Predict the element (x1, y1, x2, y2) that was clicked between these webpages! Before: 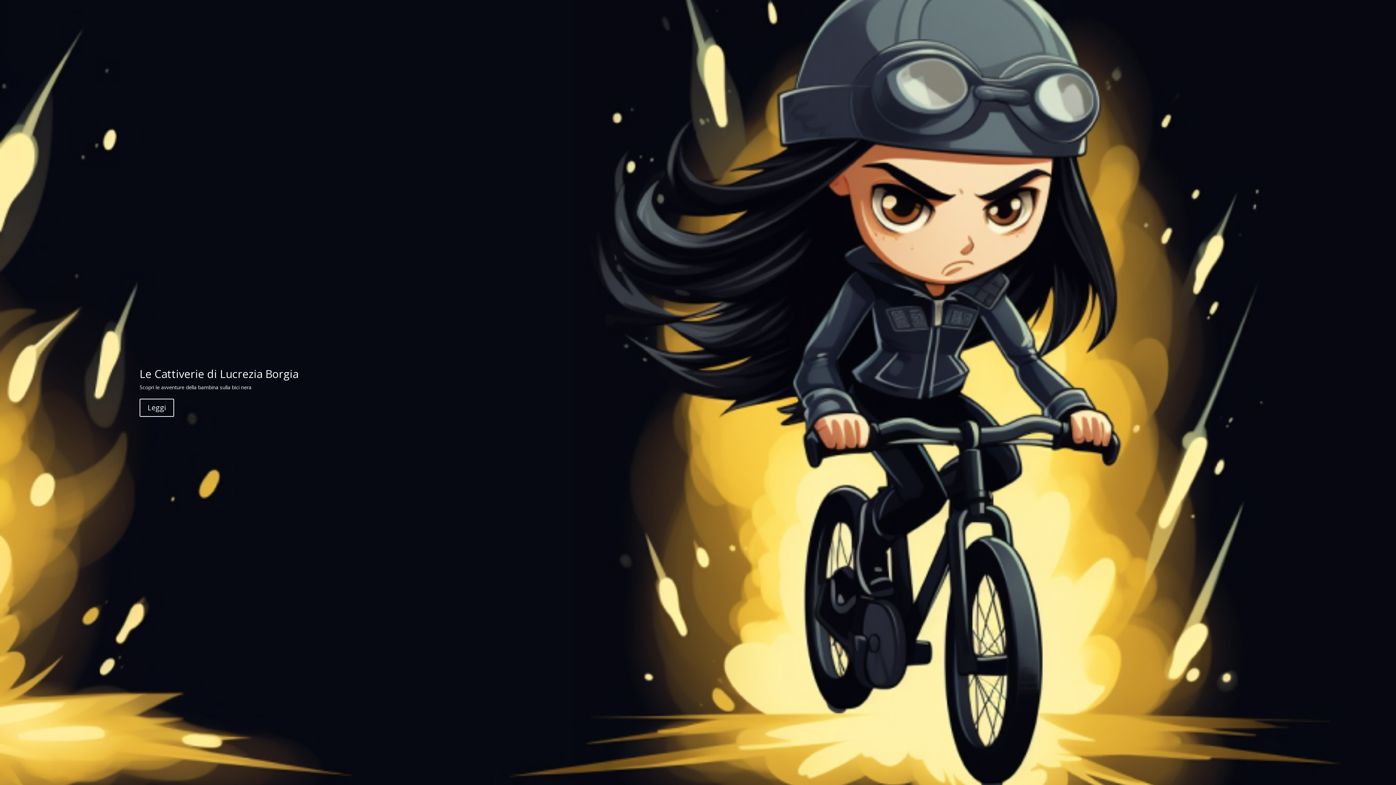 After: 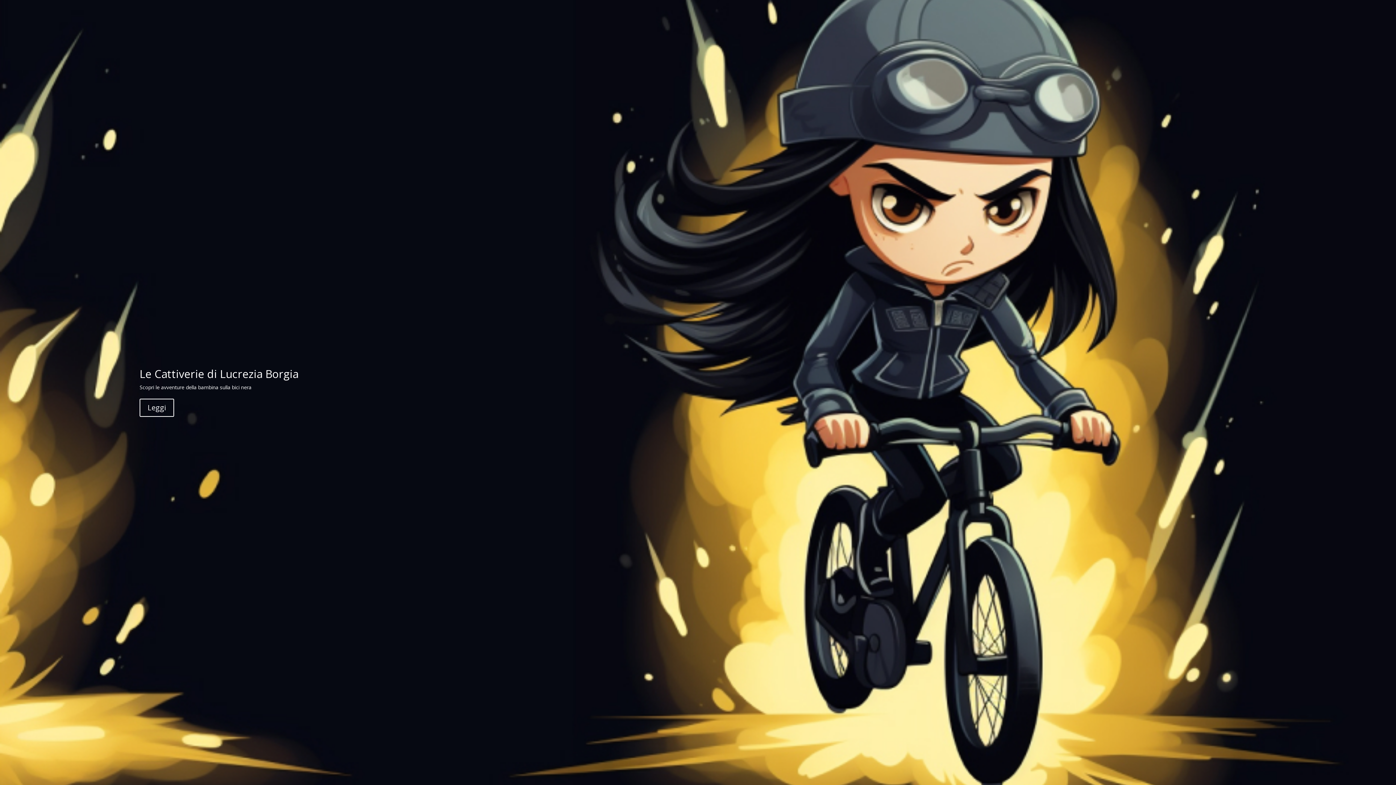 Action: label: Leggi bbox: (139, 398, 174, 416)